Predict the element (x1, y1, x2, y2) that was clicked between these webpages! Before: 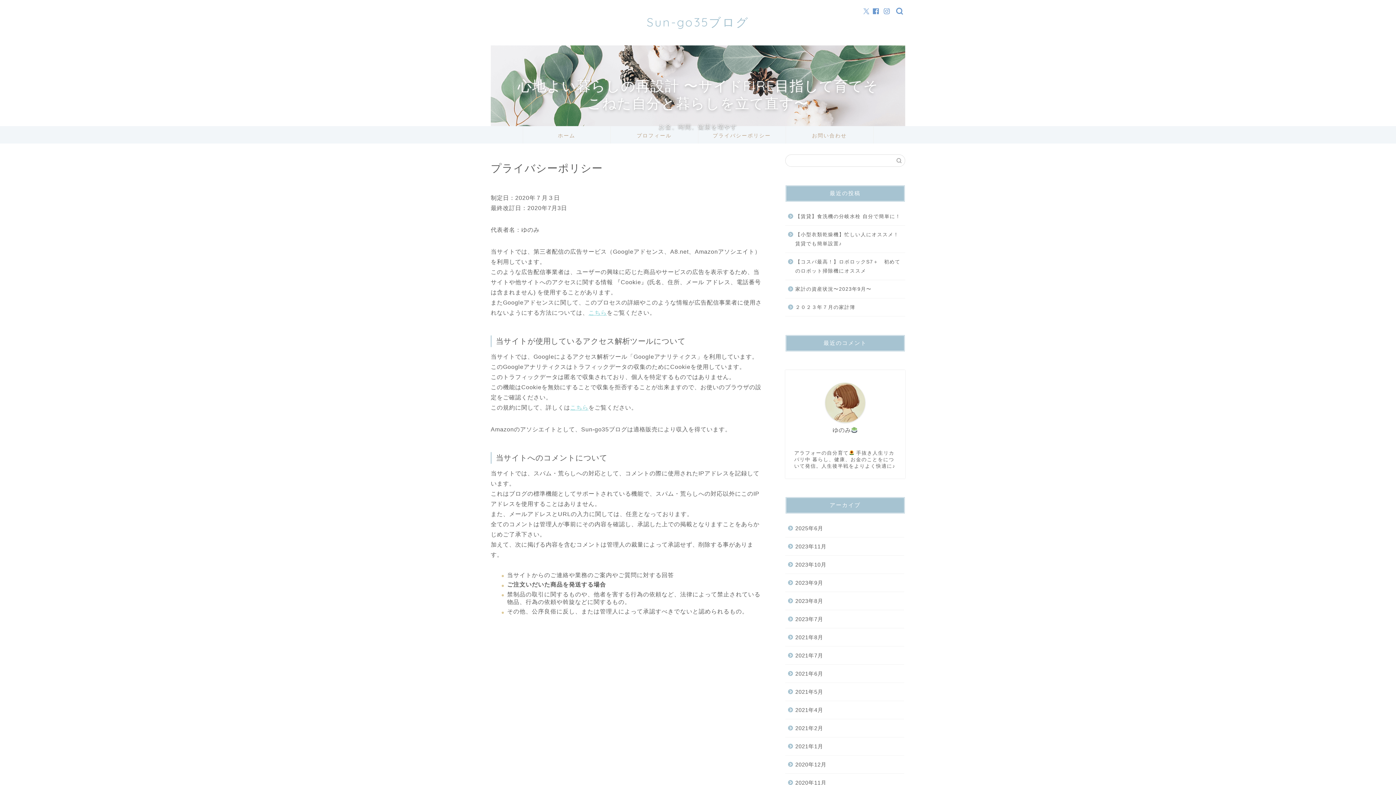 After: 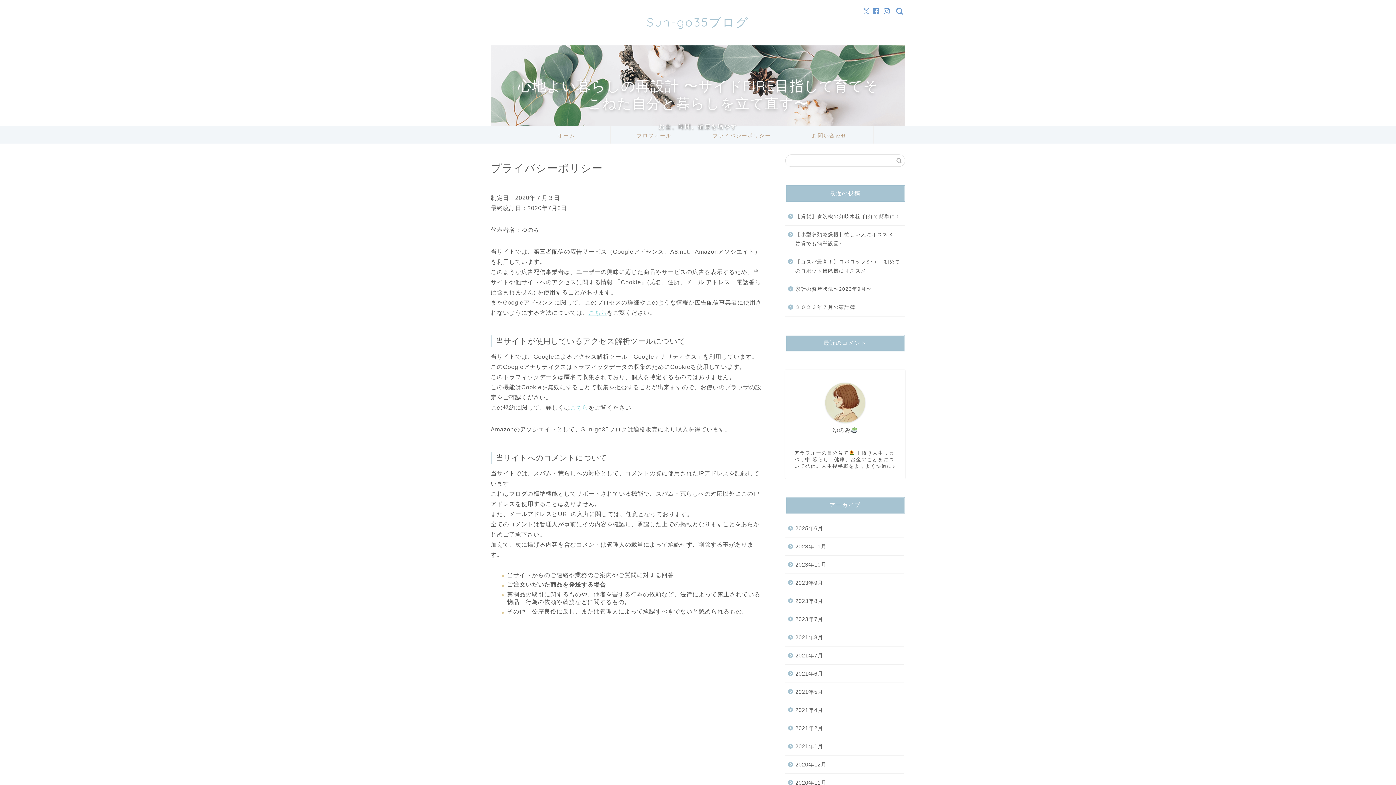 Action: label: プライバシーポリシー bbox: (698, 126, 785, 143)